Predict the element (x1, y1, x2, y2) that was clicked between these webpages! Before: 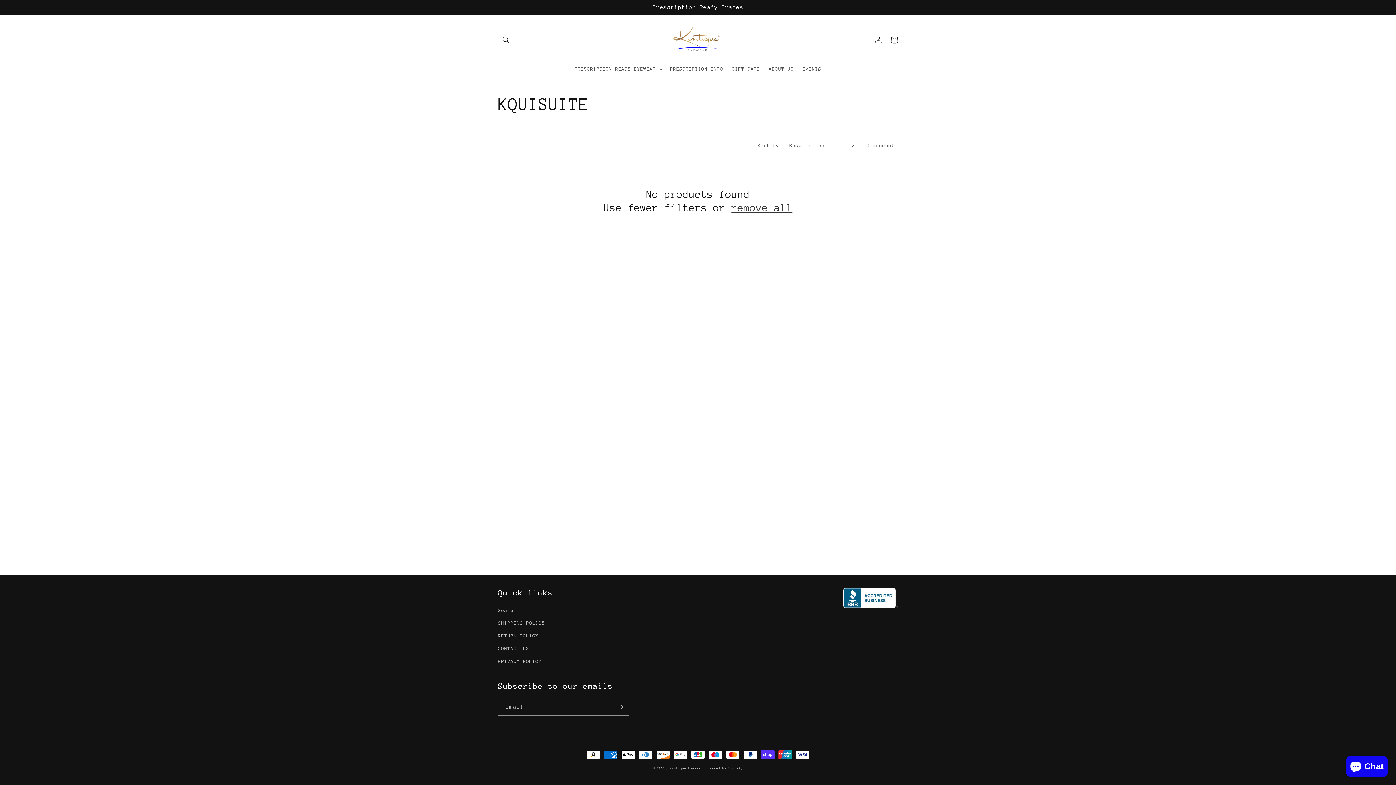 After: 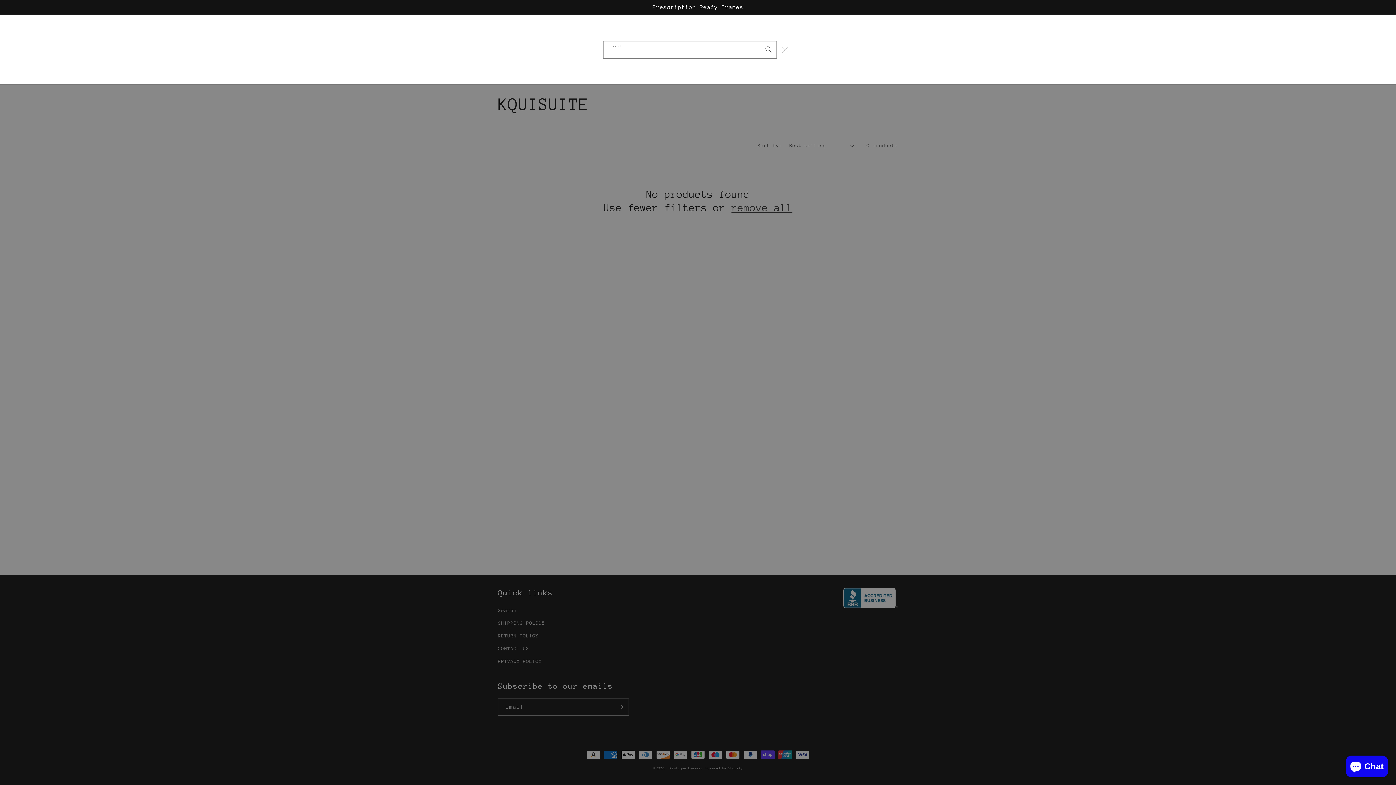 Action: label: Search bbox: (498, 31, 514, 47)